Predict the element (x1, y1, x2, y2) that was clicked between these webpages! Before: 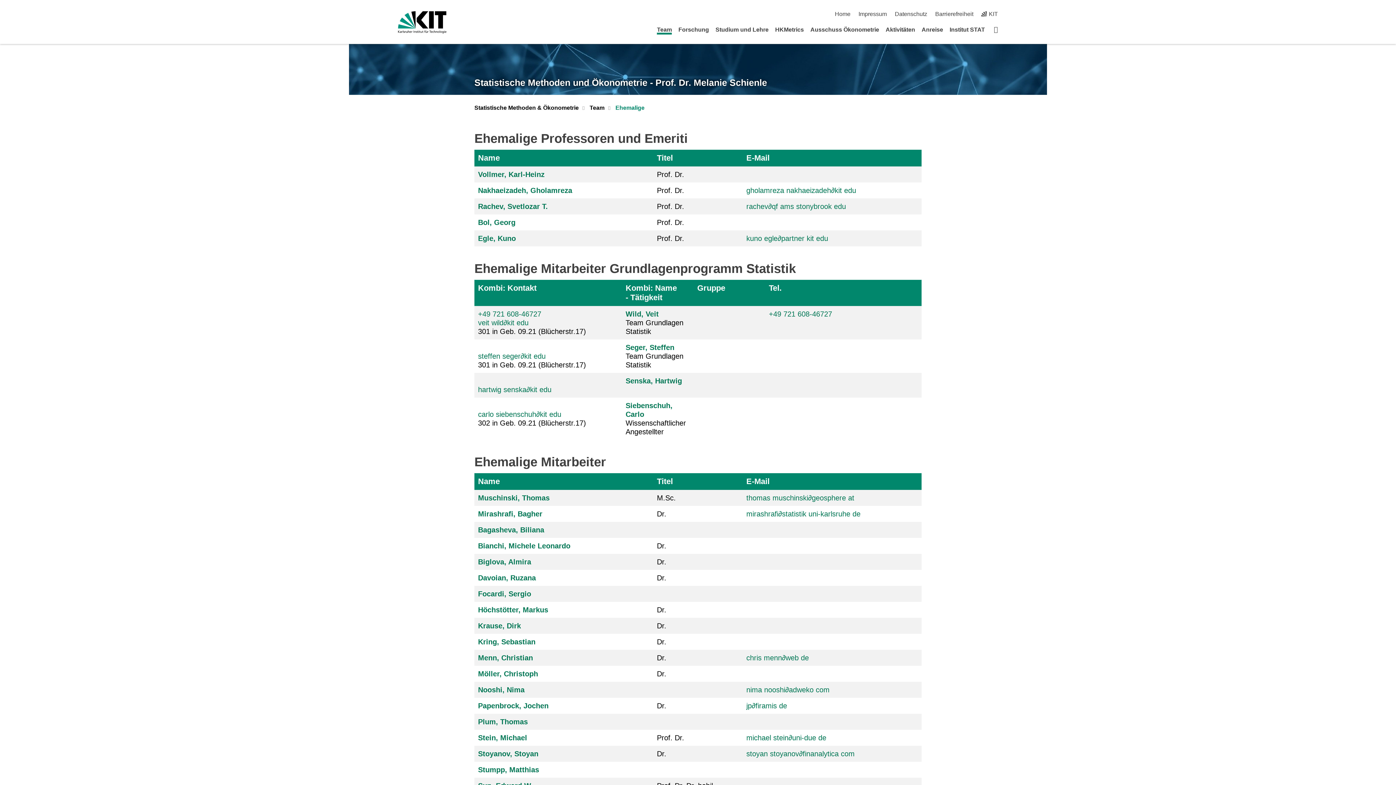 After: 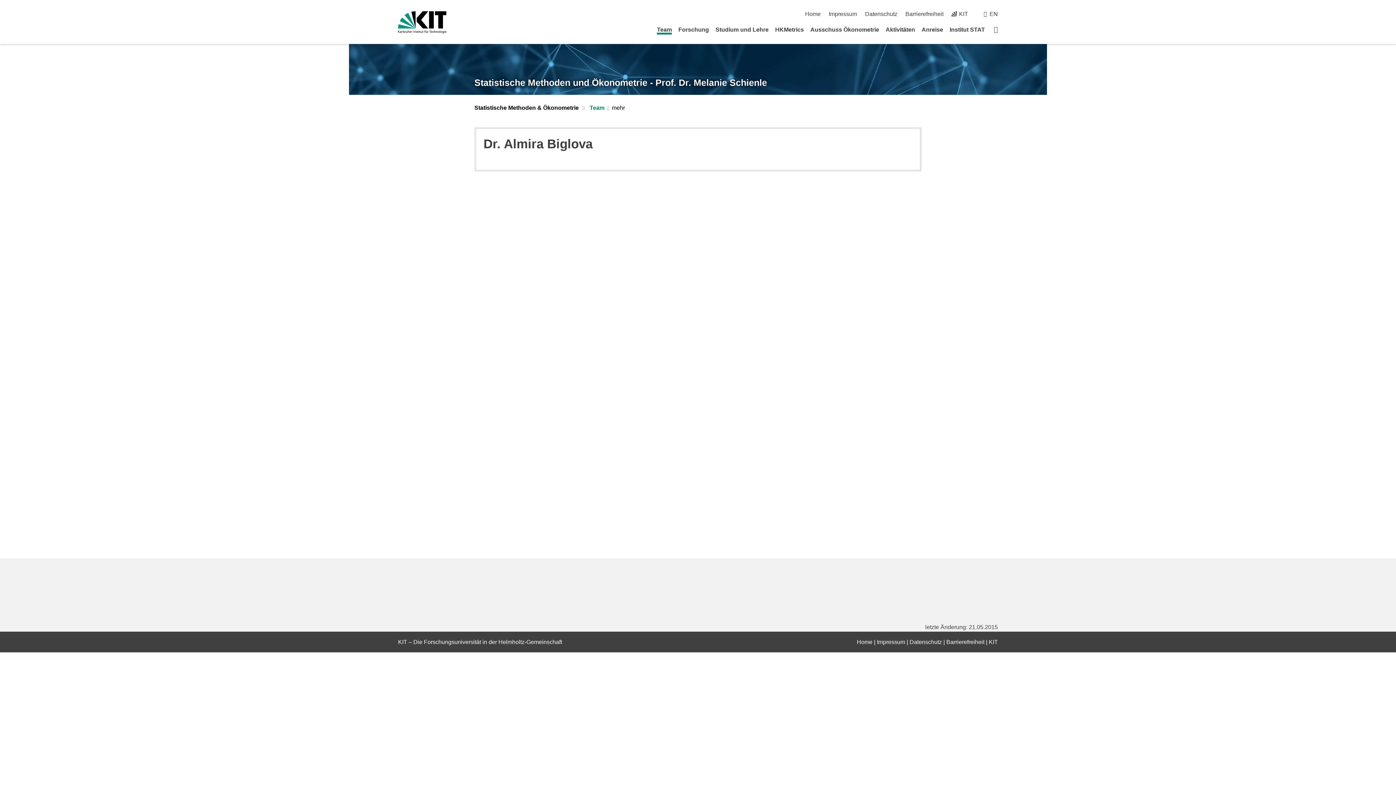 Action: label: Biglova, Almira bbox: (478, 558, 531, 566)